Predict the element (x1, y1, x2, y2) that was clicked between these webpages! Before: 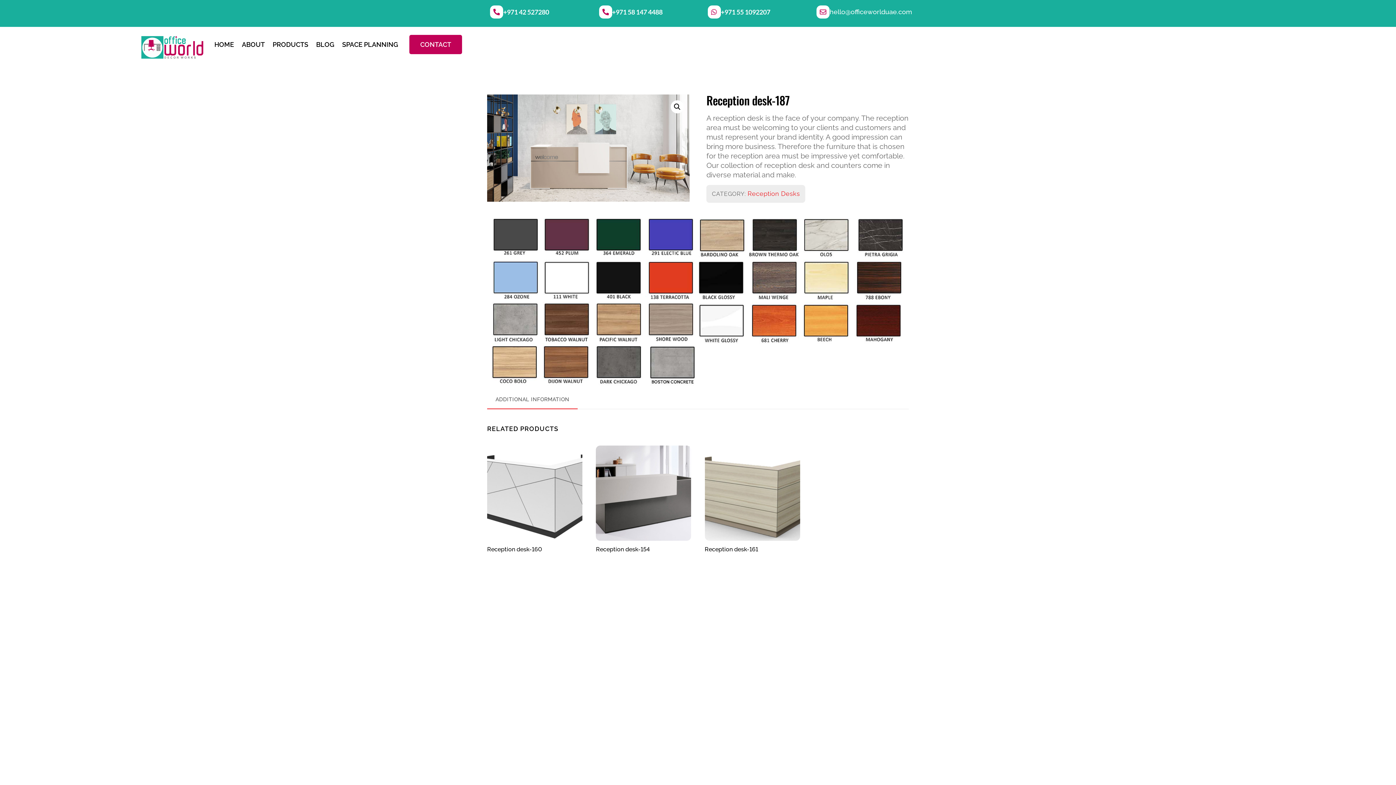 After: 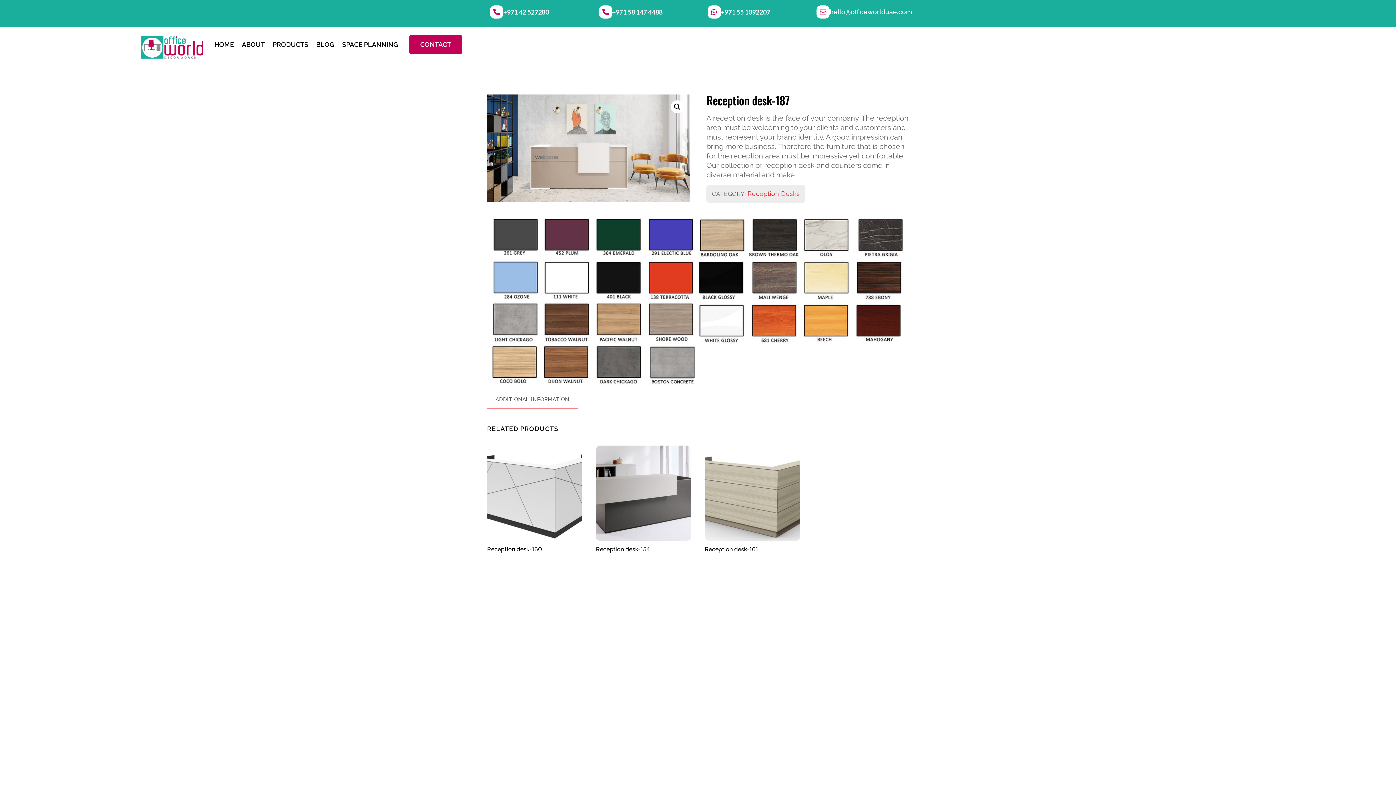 Action: bbox: (599, 5, 662, 18) label: +971 58 147 4488